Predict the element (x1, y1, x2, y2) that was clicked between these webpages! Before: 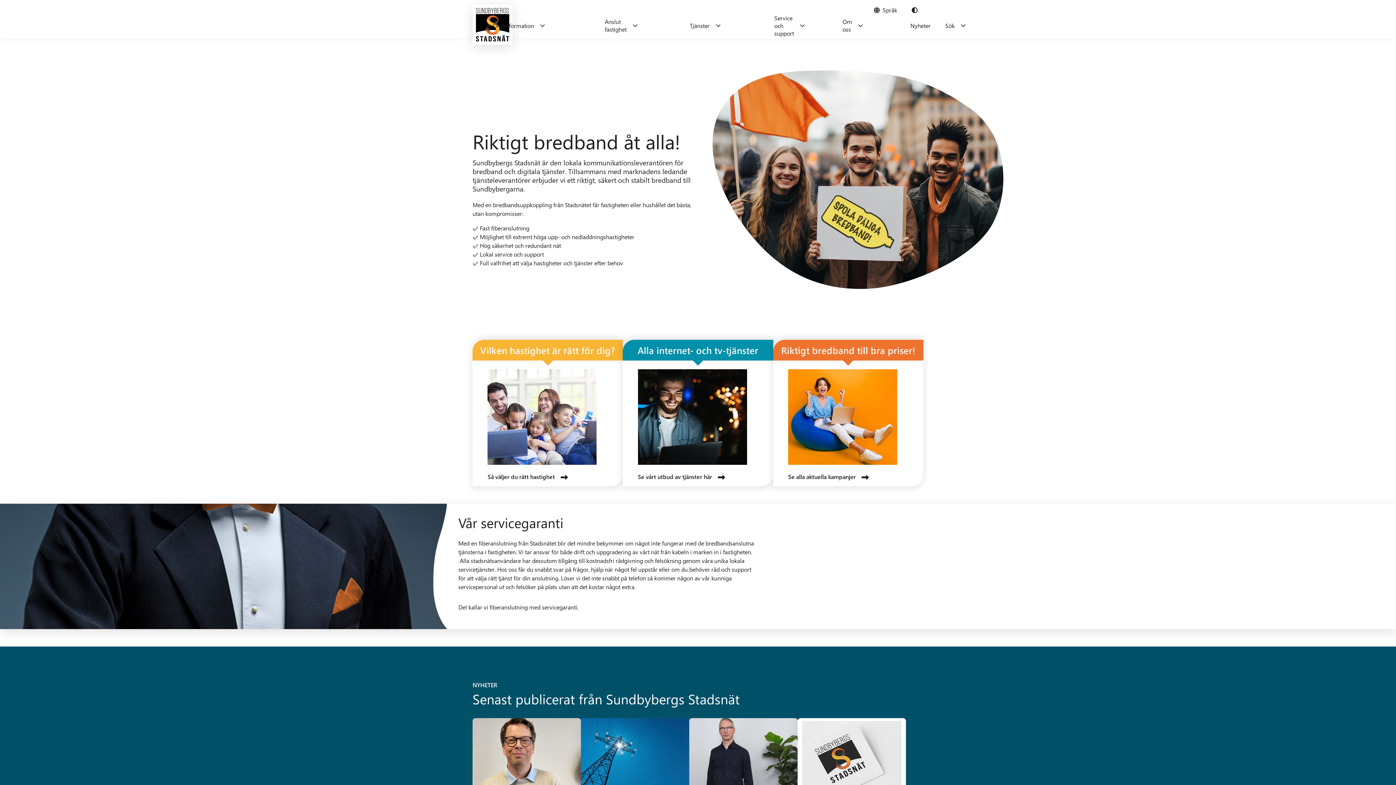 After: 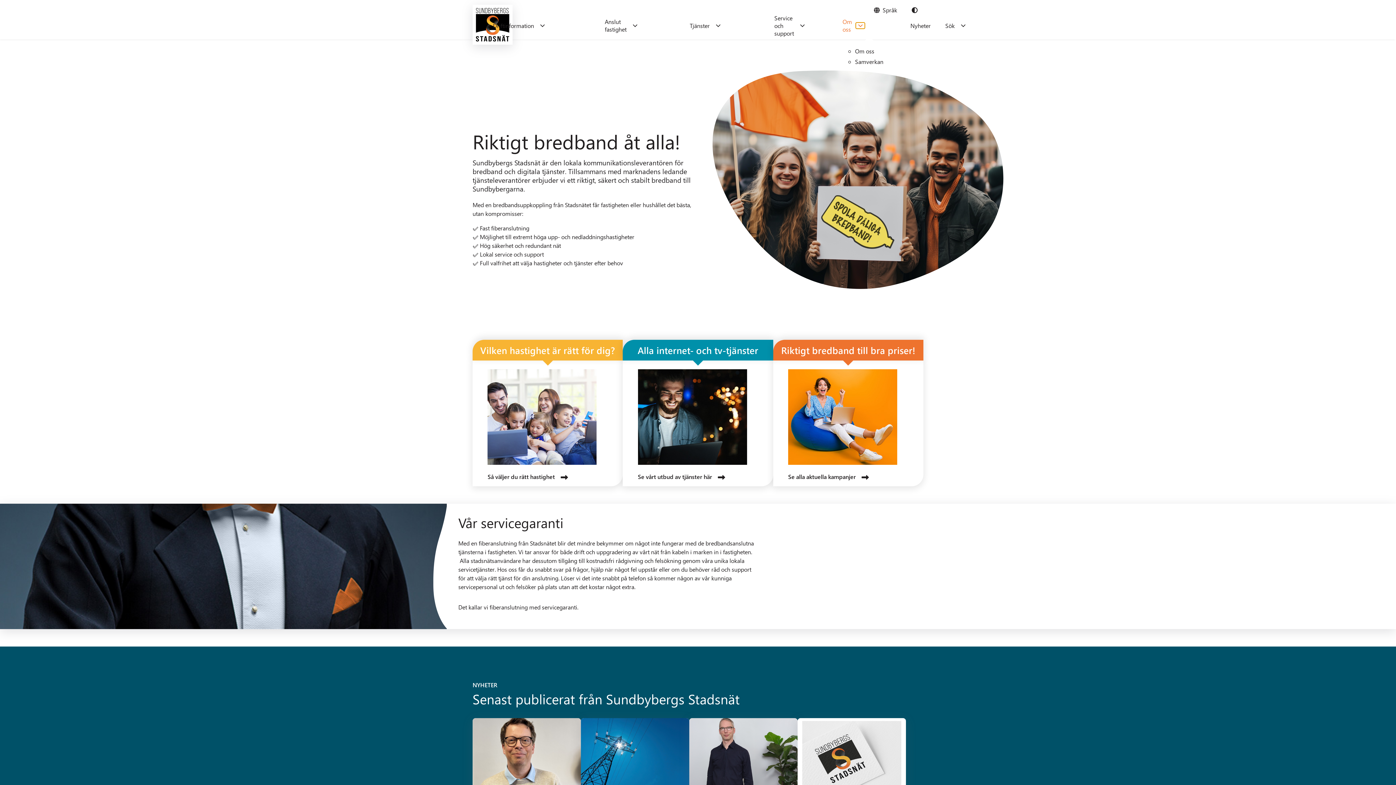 Action: bbox: (856, 22, 865, 28)